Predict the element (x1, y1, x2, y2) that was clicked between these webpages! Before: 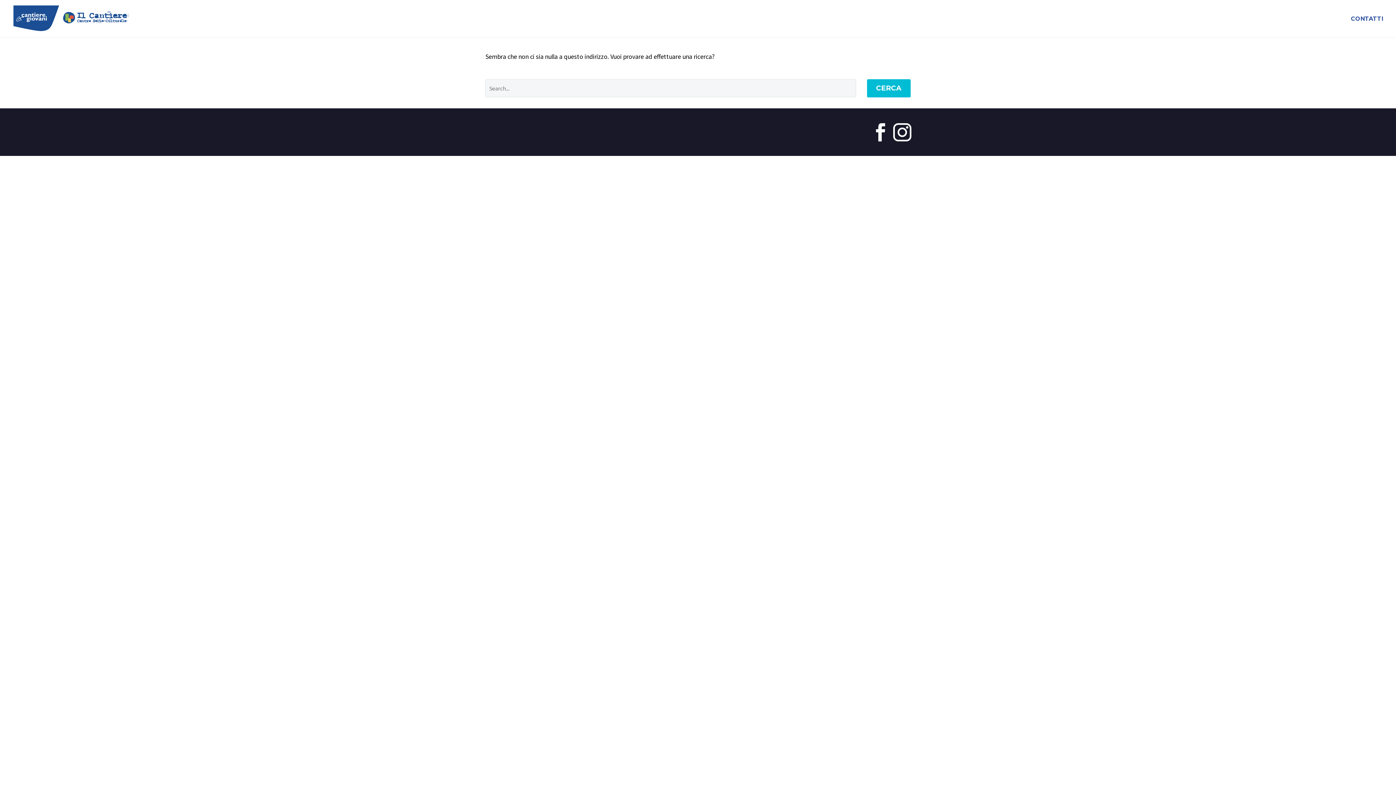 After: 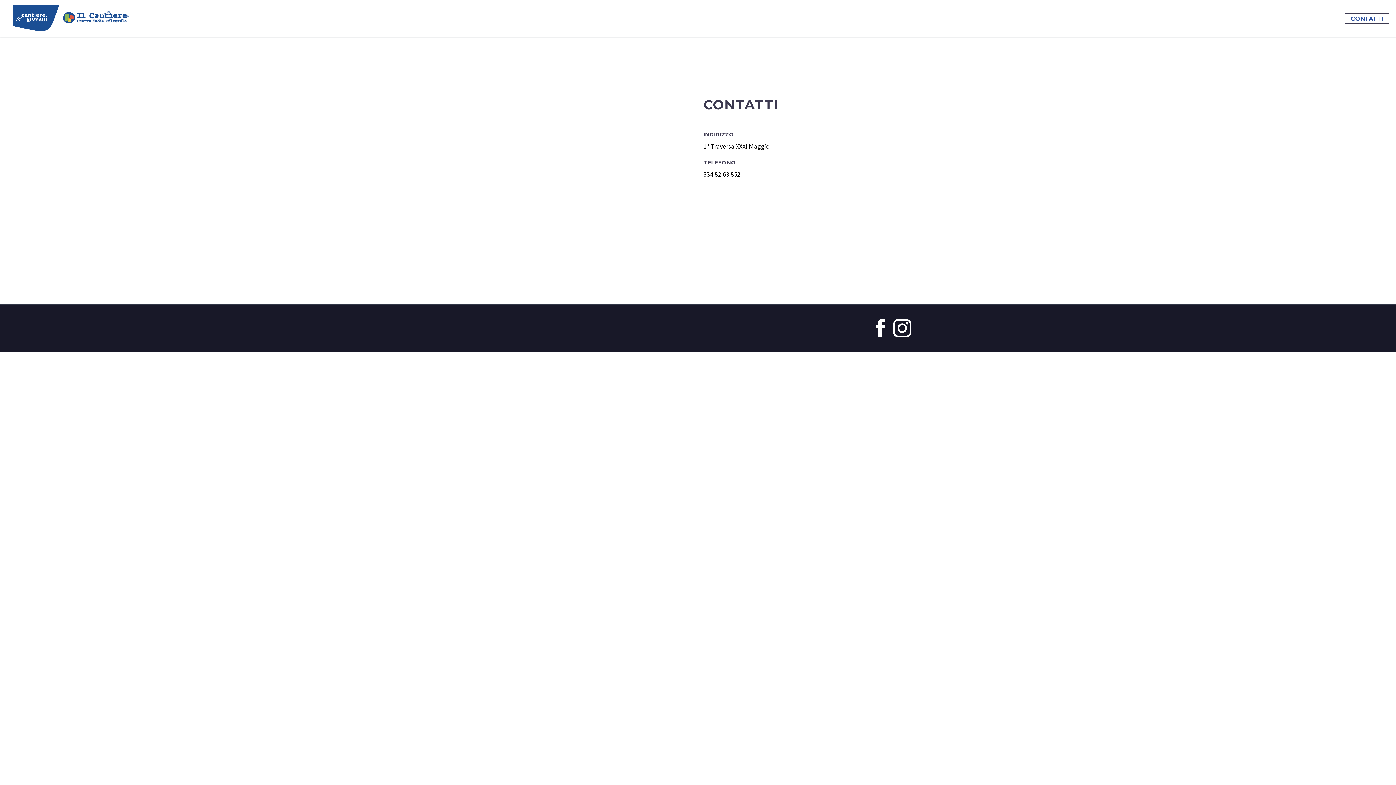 Action: bbox: (1345, 14, 1389, 23) label: CONTATTI